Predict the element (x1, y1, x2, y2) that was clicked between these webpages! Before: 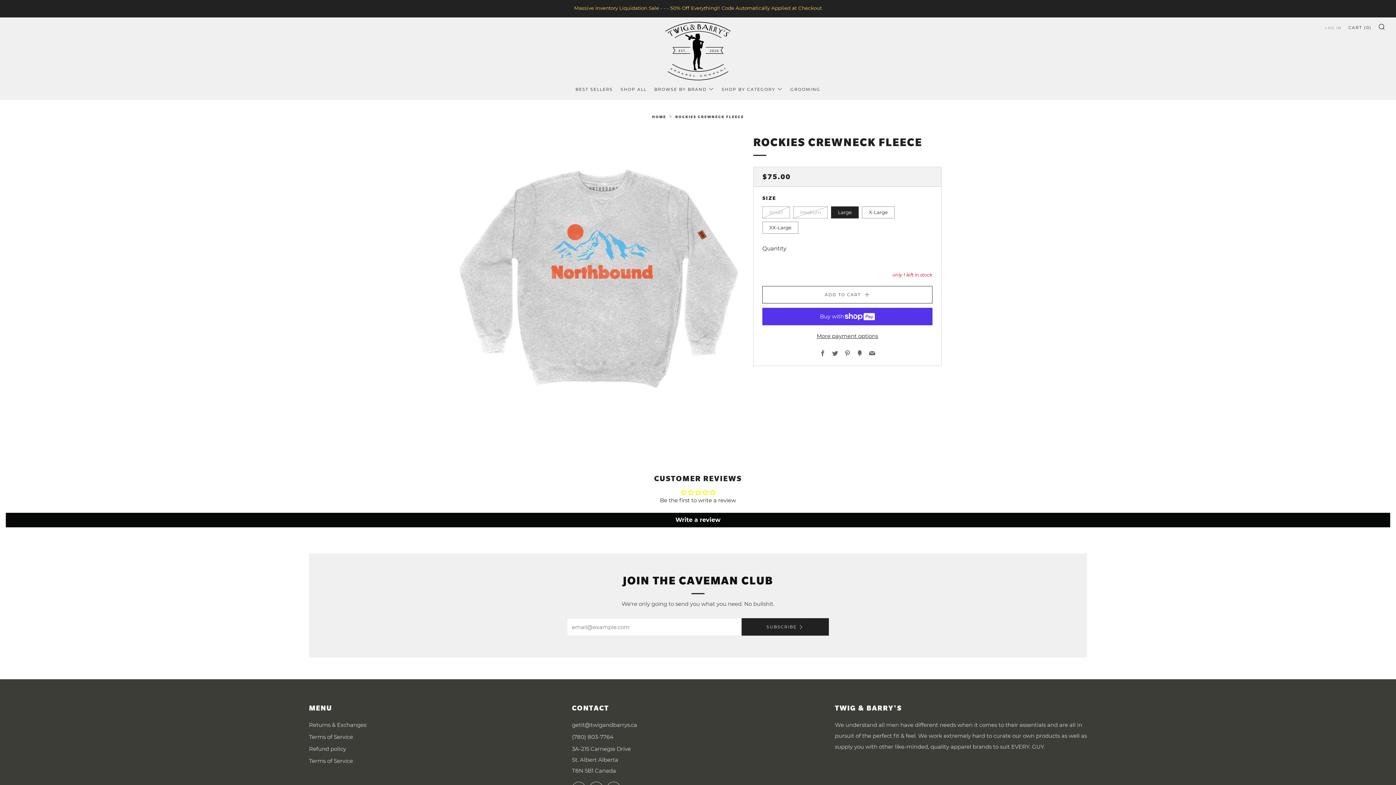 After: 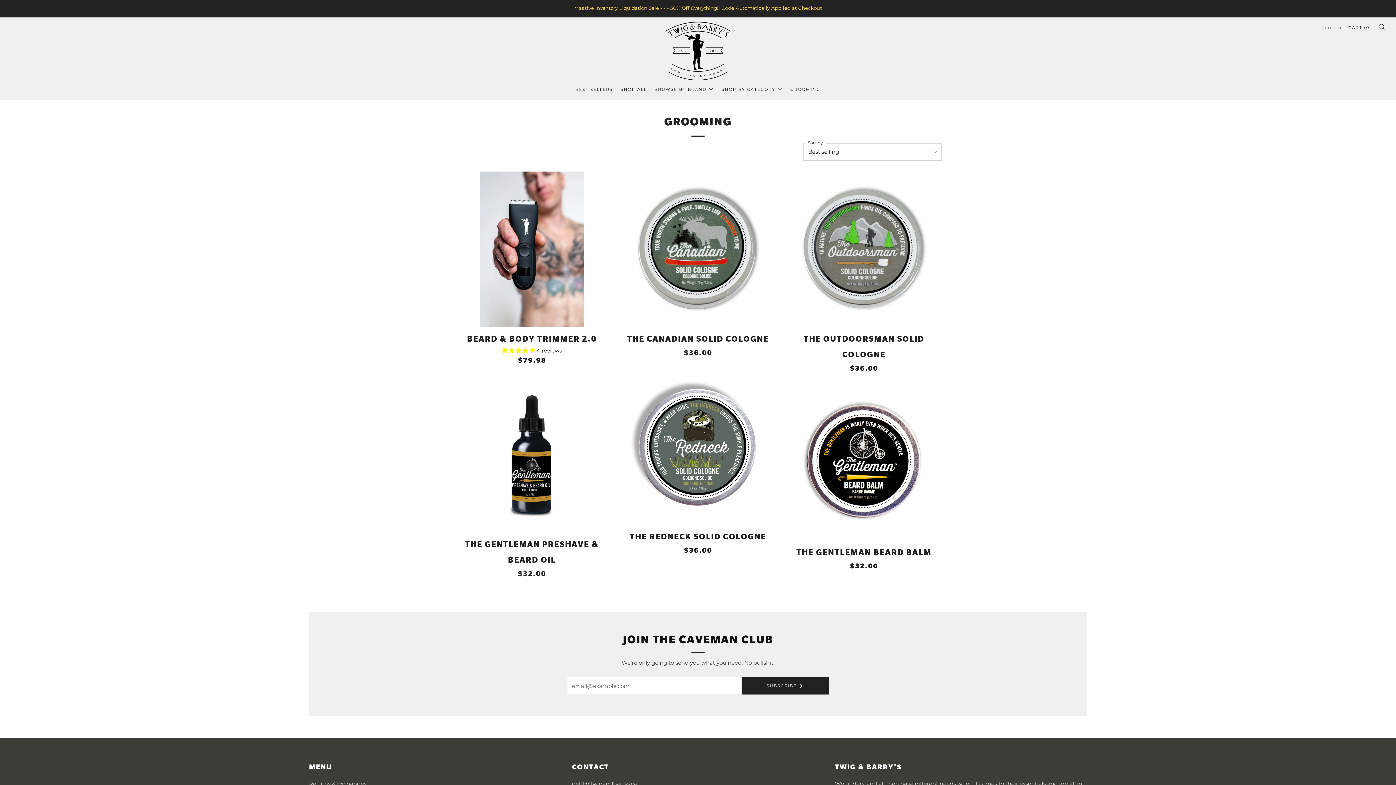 Action: bbox: (790, 83, 820, 95) label: GROOMING